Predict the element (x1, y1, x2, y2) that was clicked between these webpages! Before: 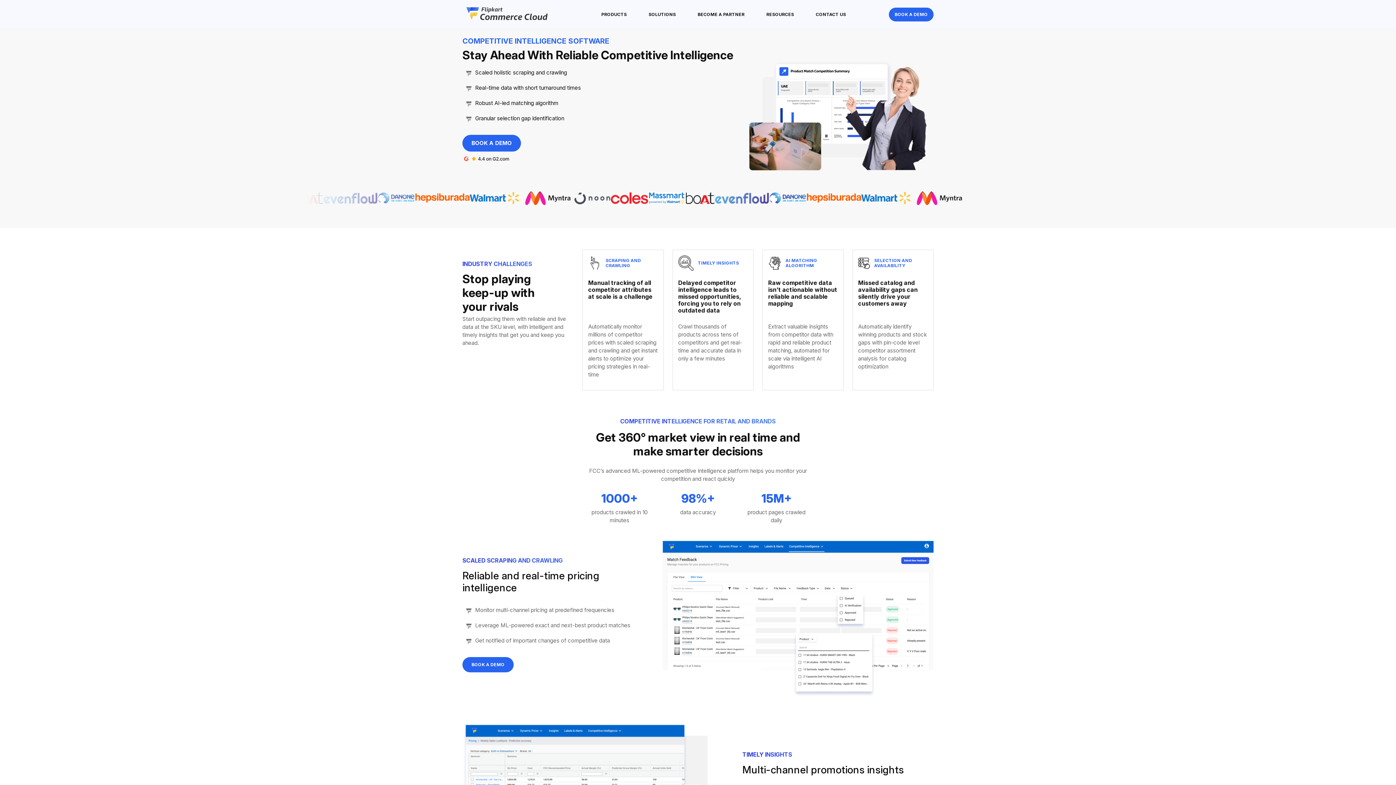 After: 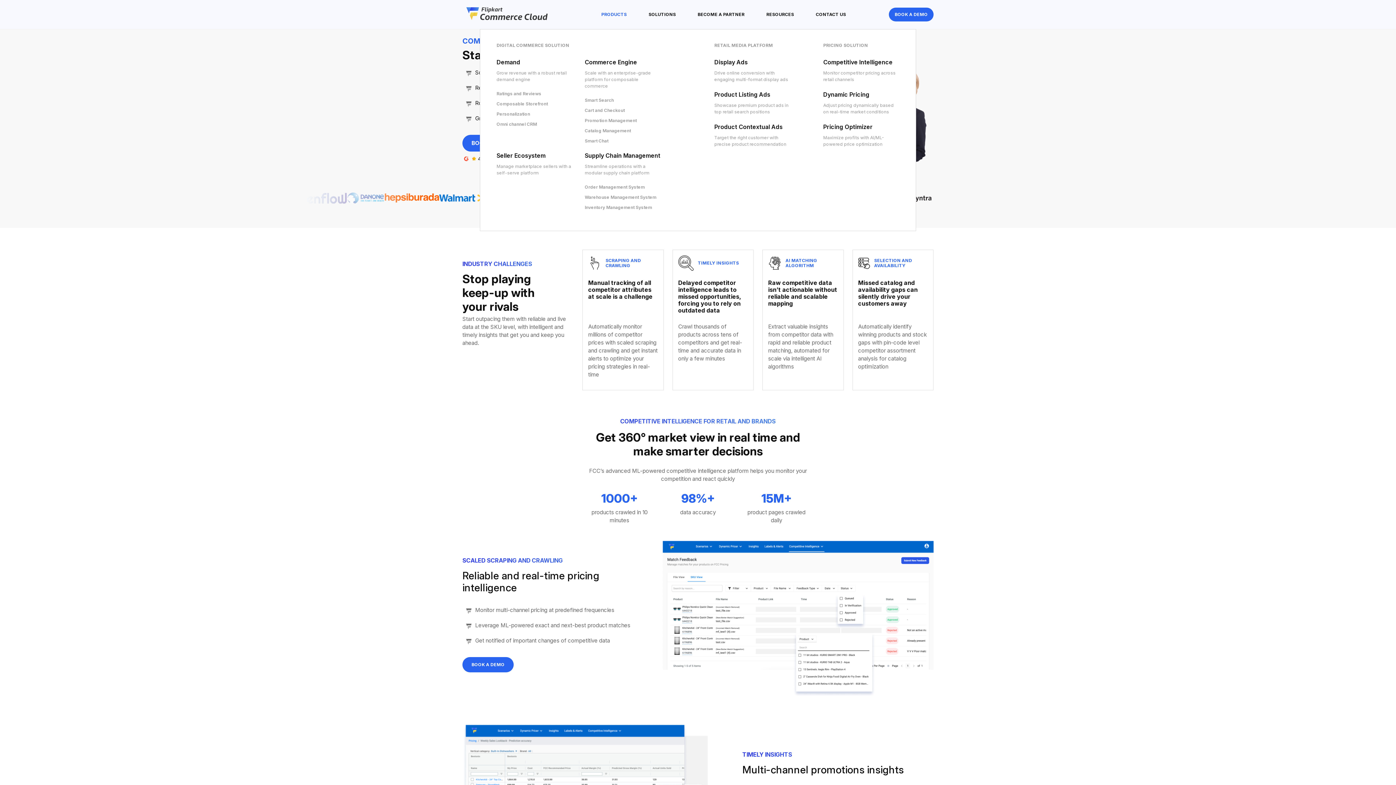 Action: label: PRODUCTS bbox: (590, 0, 637, 29)